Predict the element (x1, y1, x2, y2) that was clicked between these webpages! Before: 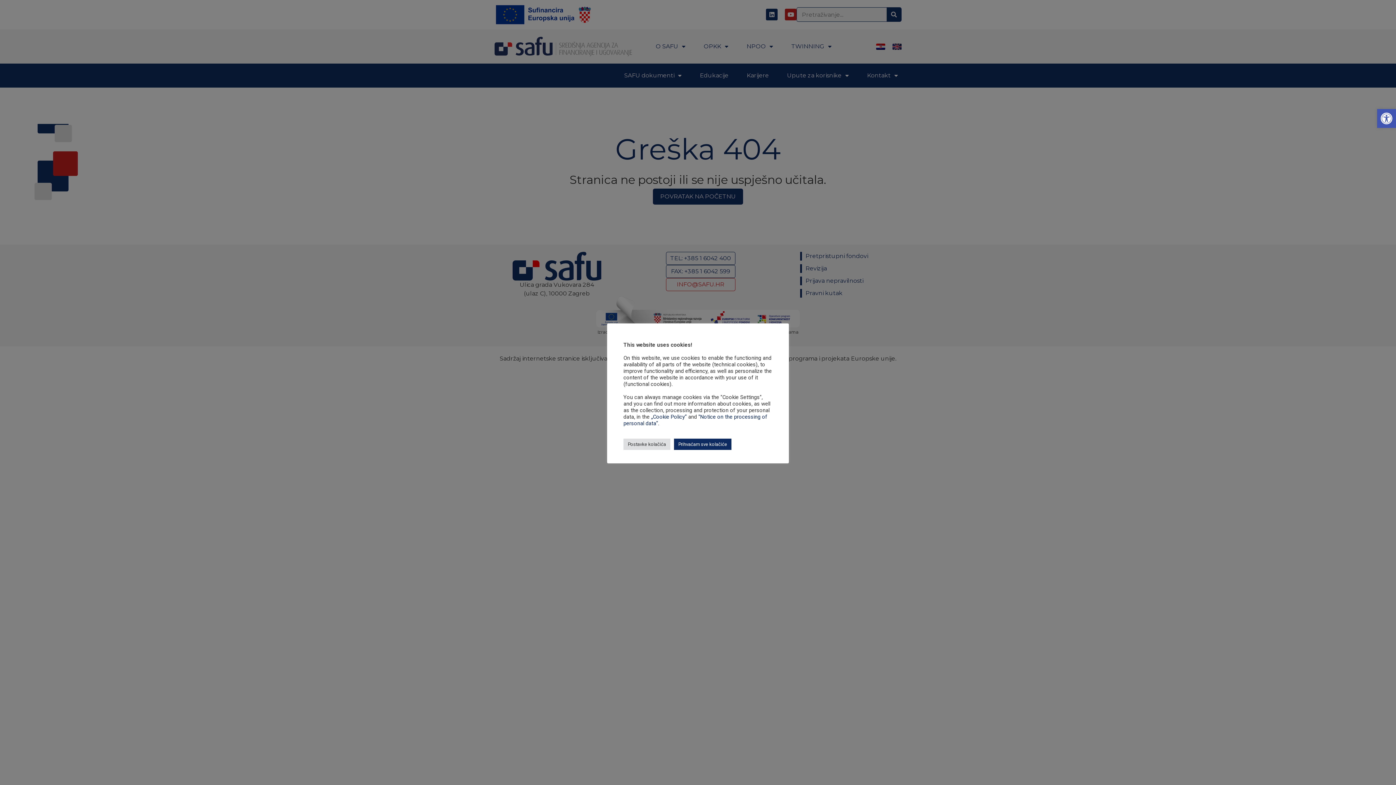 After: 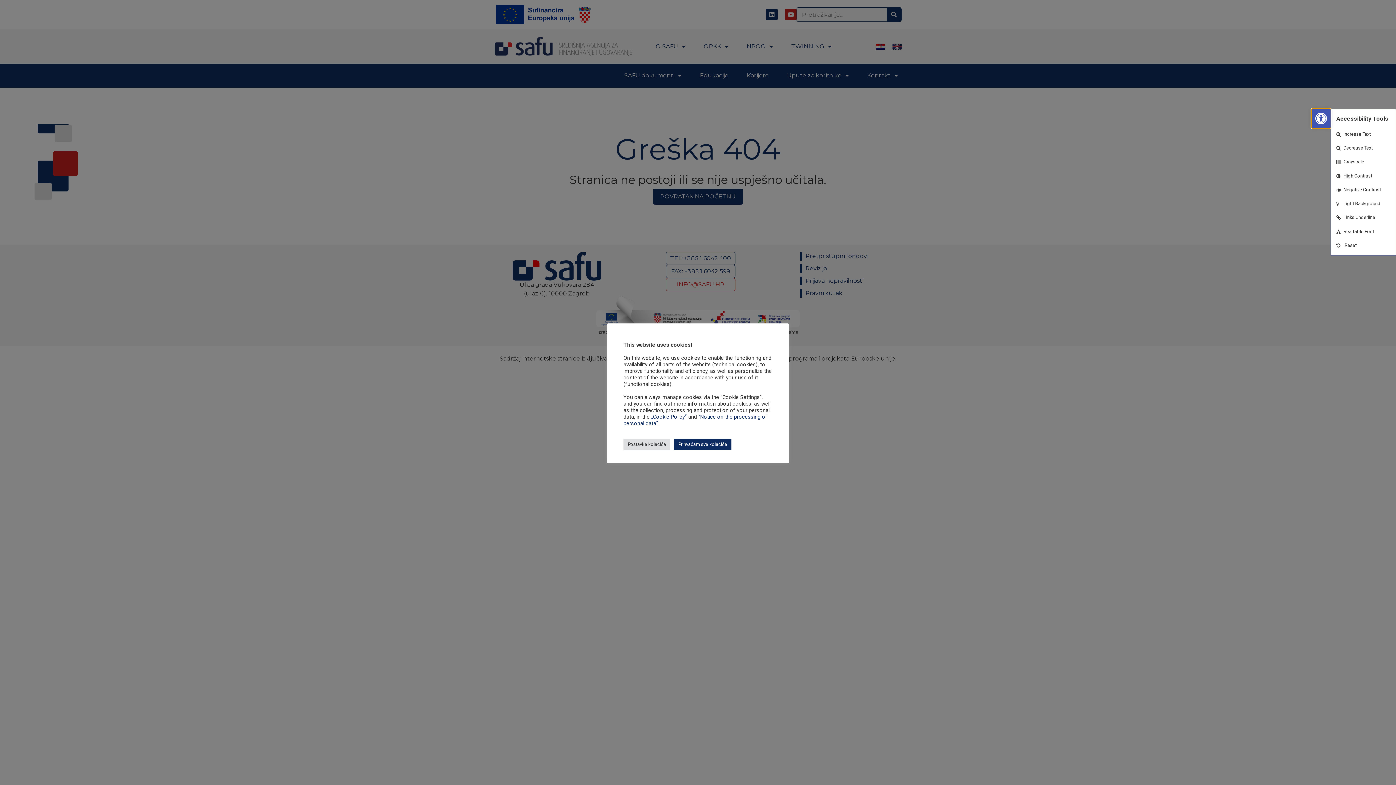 Action: label: Open toolbar bbox: (1377, 109, 1396, 128)